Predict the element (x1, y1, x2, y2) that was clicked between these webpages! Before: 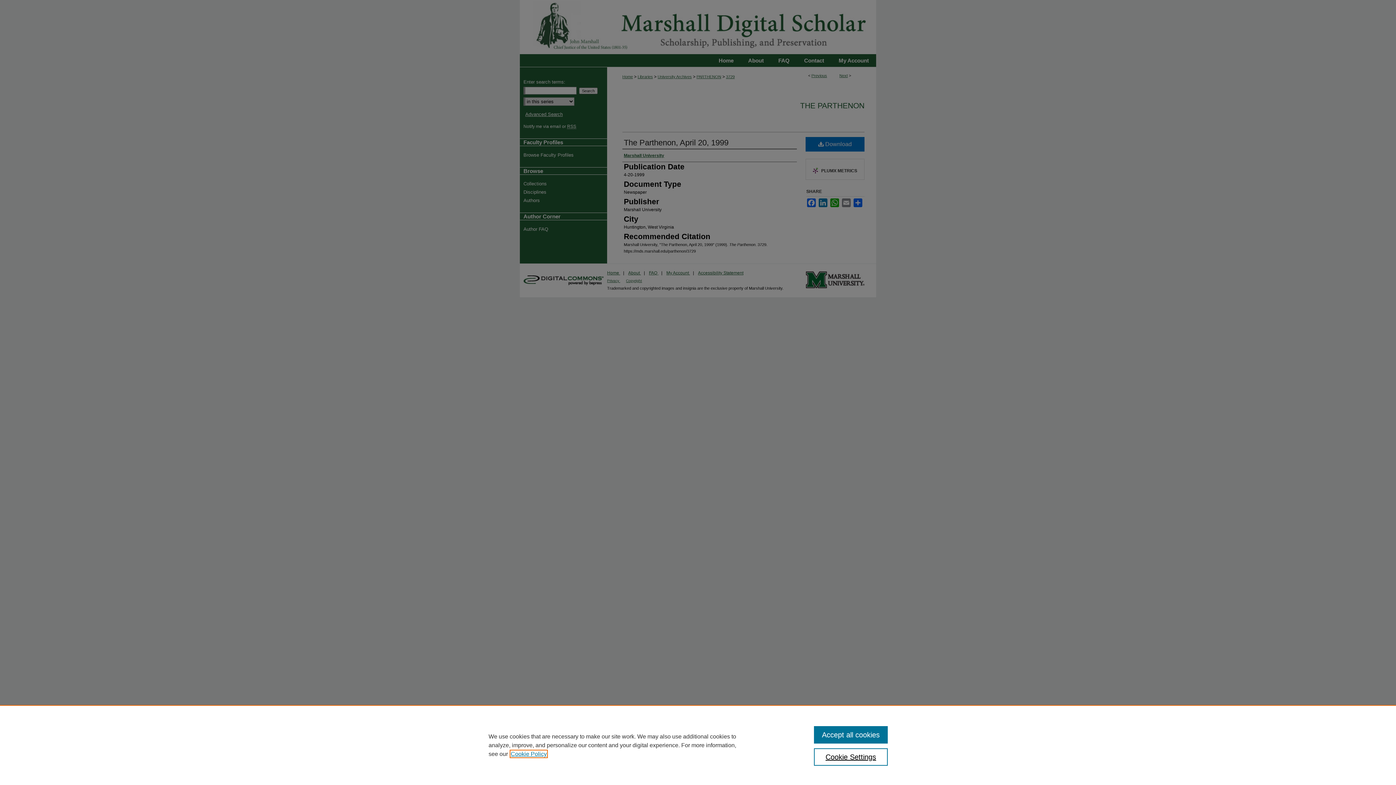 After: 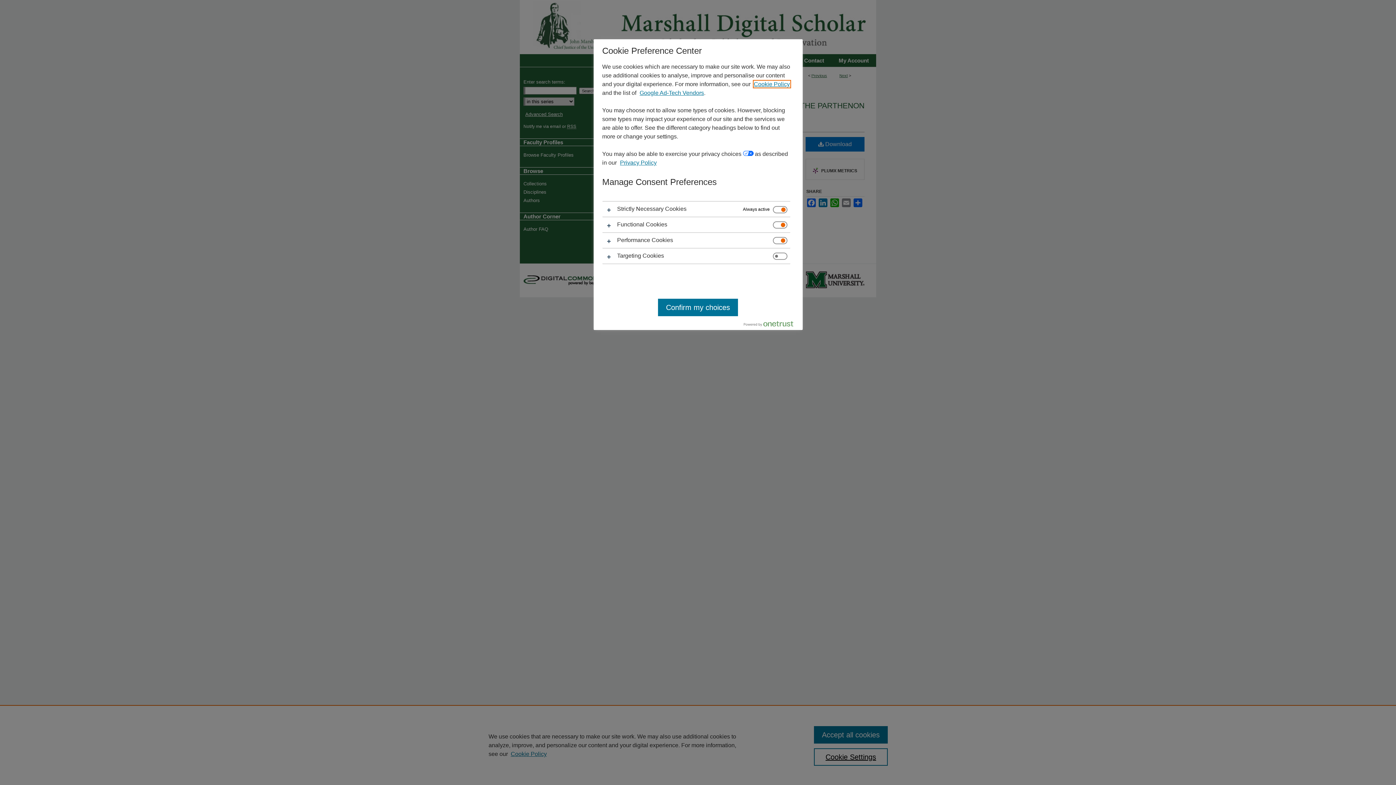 Action: bbox: (814, 748, 887, 766) label: Cookie Settings